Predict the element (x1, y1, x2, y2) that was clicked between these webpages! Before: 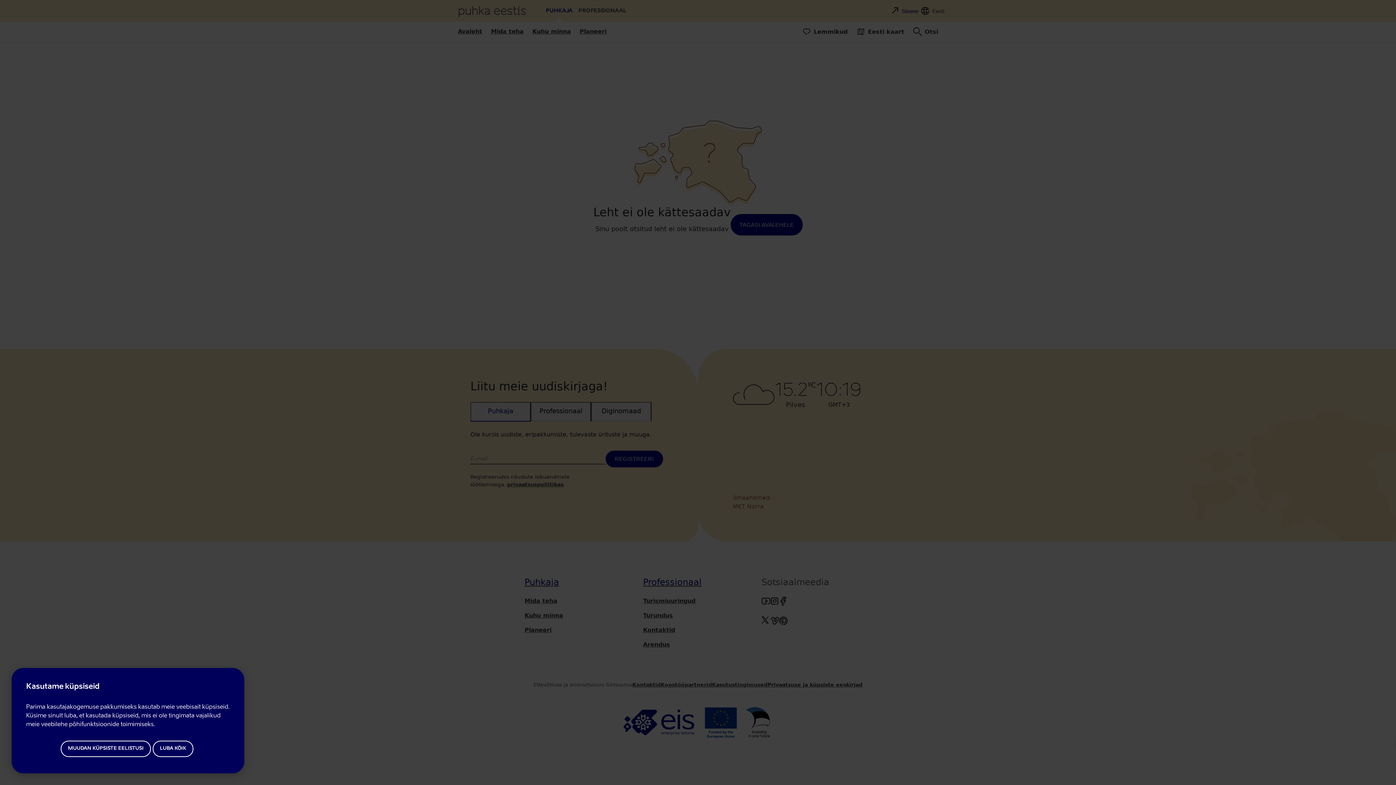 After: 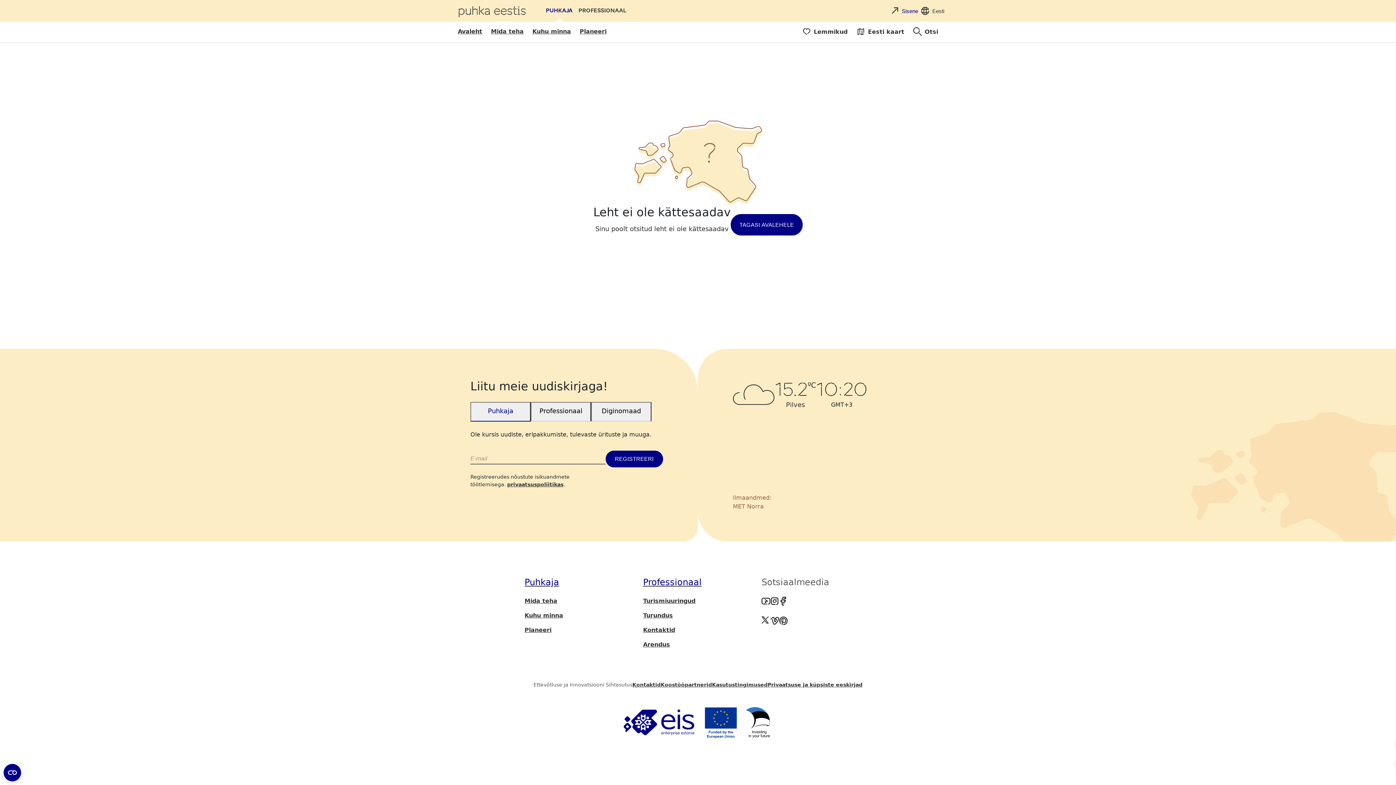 Action: label: LUBA KÕIK bbox: (152, 740, 193, 757)